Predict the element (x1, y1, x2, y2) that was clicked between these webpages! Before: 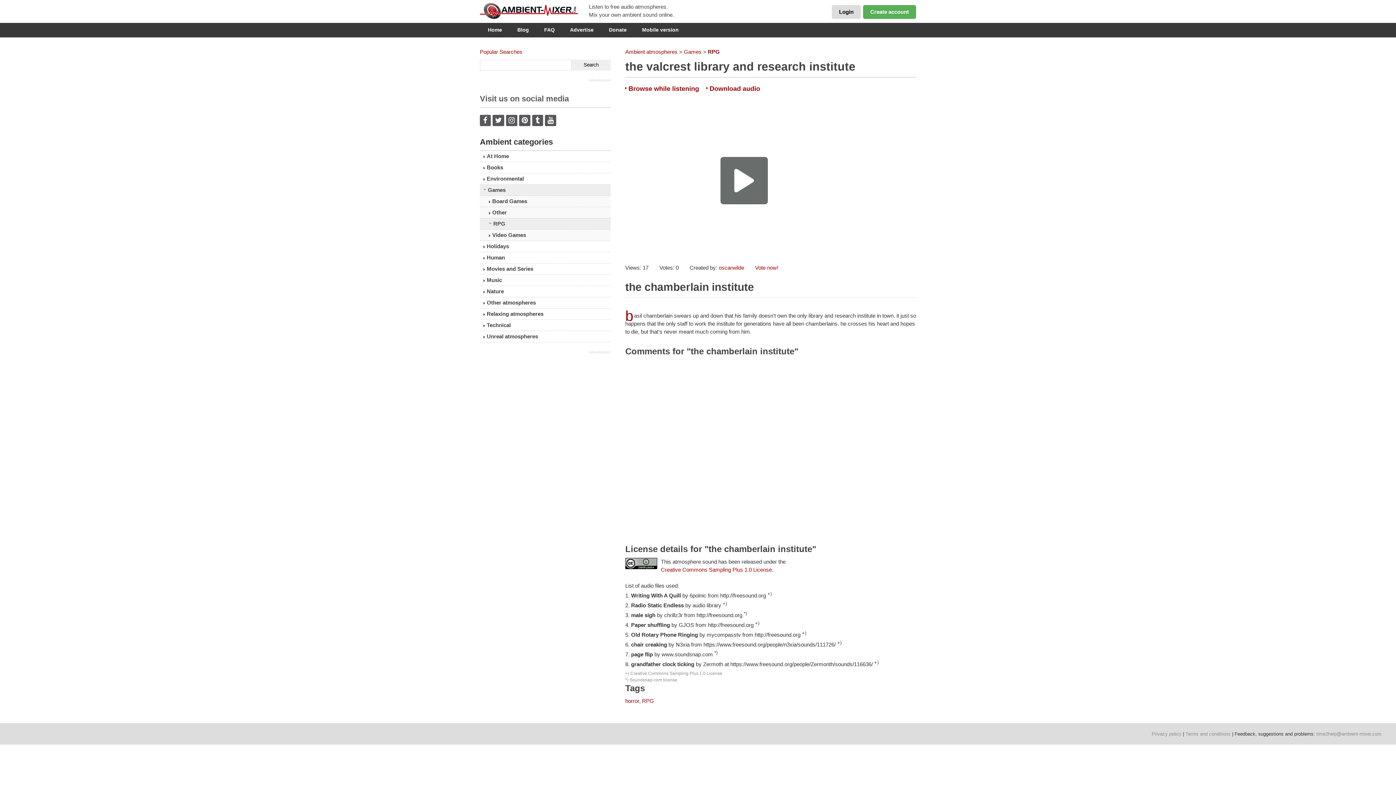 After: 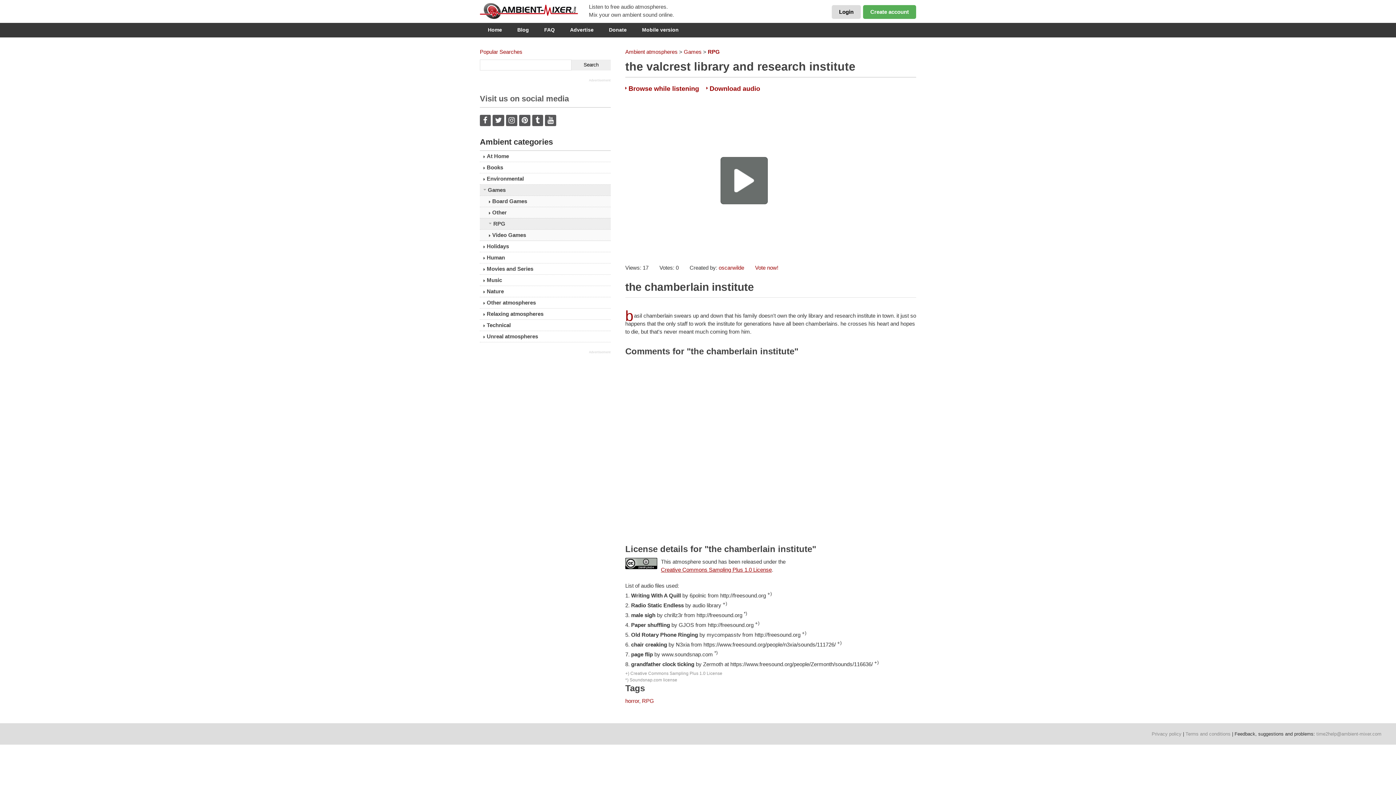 Action: label: Creative Commons Sampling Plus 1.0 License bbox: (661, 566, 772, 573)